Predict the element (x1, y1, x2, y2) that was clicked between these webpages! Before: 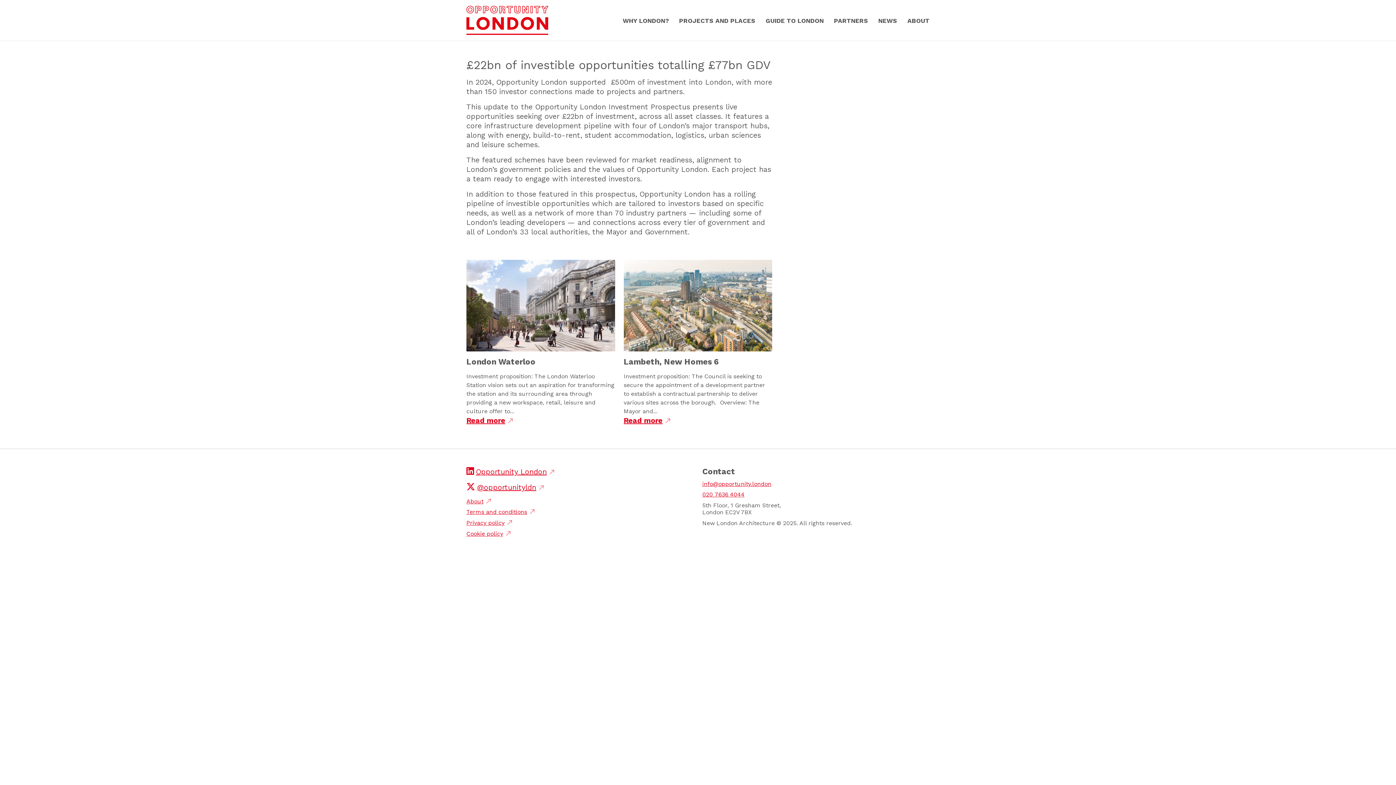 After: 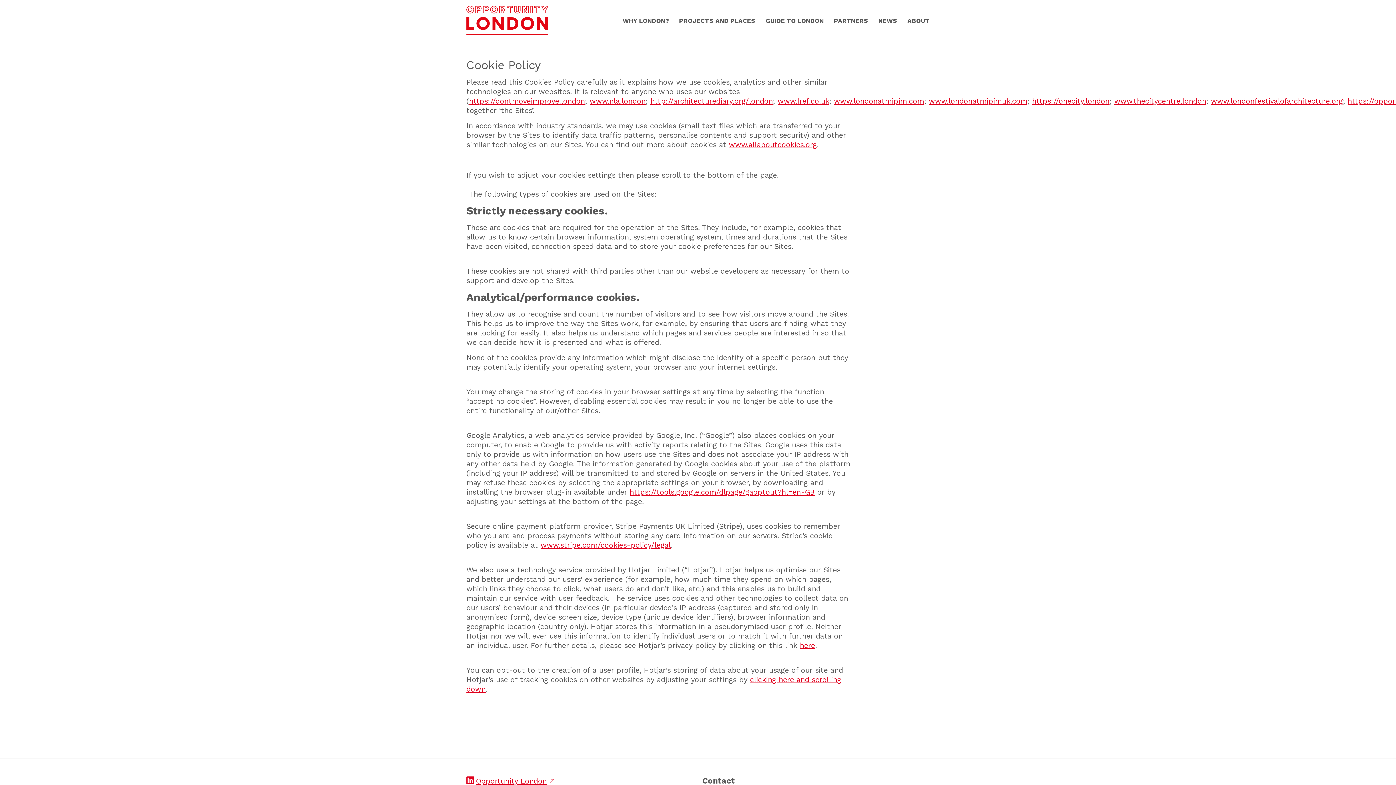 Action: bbox: (466, 530, 511, 537) label: Cookie policy